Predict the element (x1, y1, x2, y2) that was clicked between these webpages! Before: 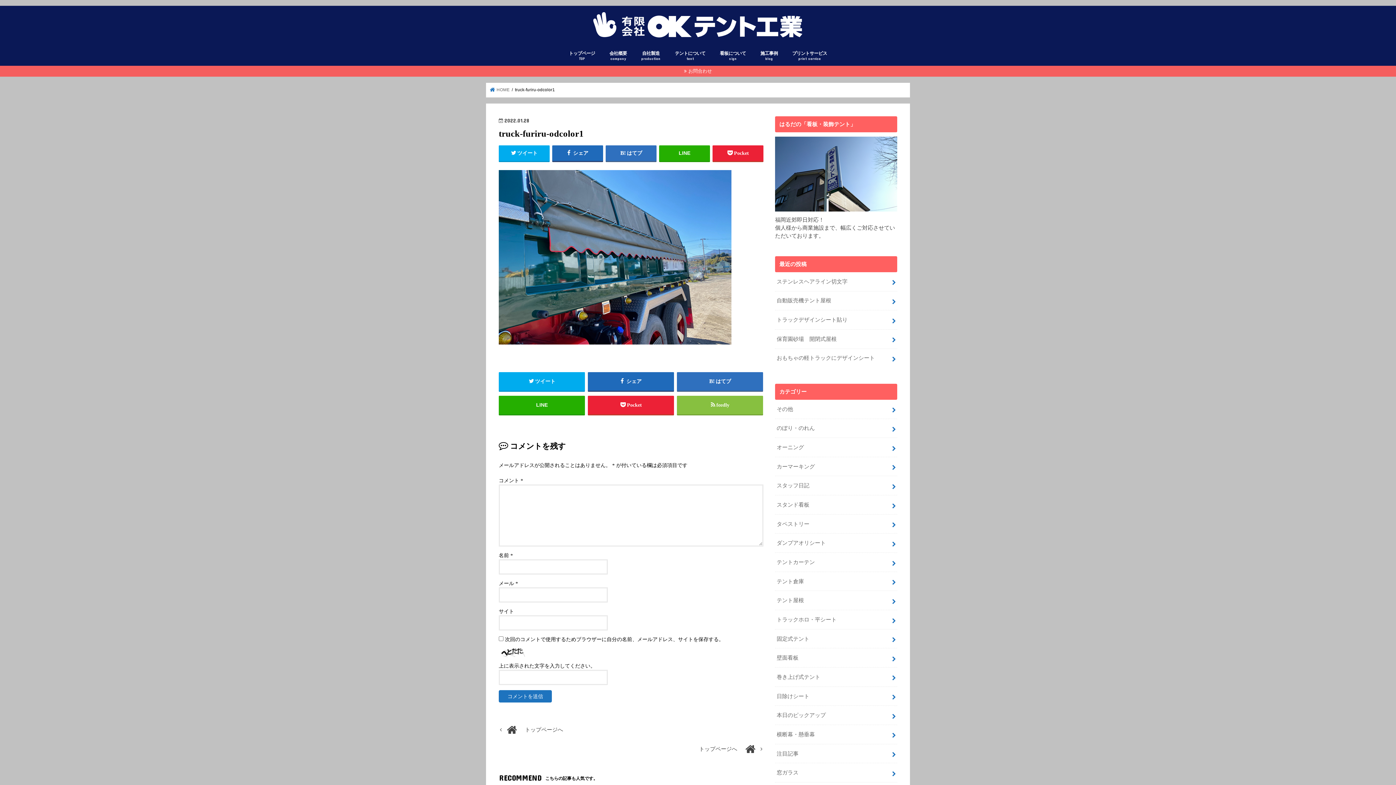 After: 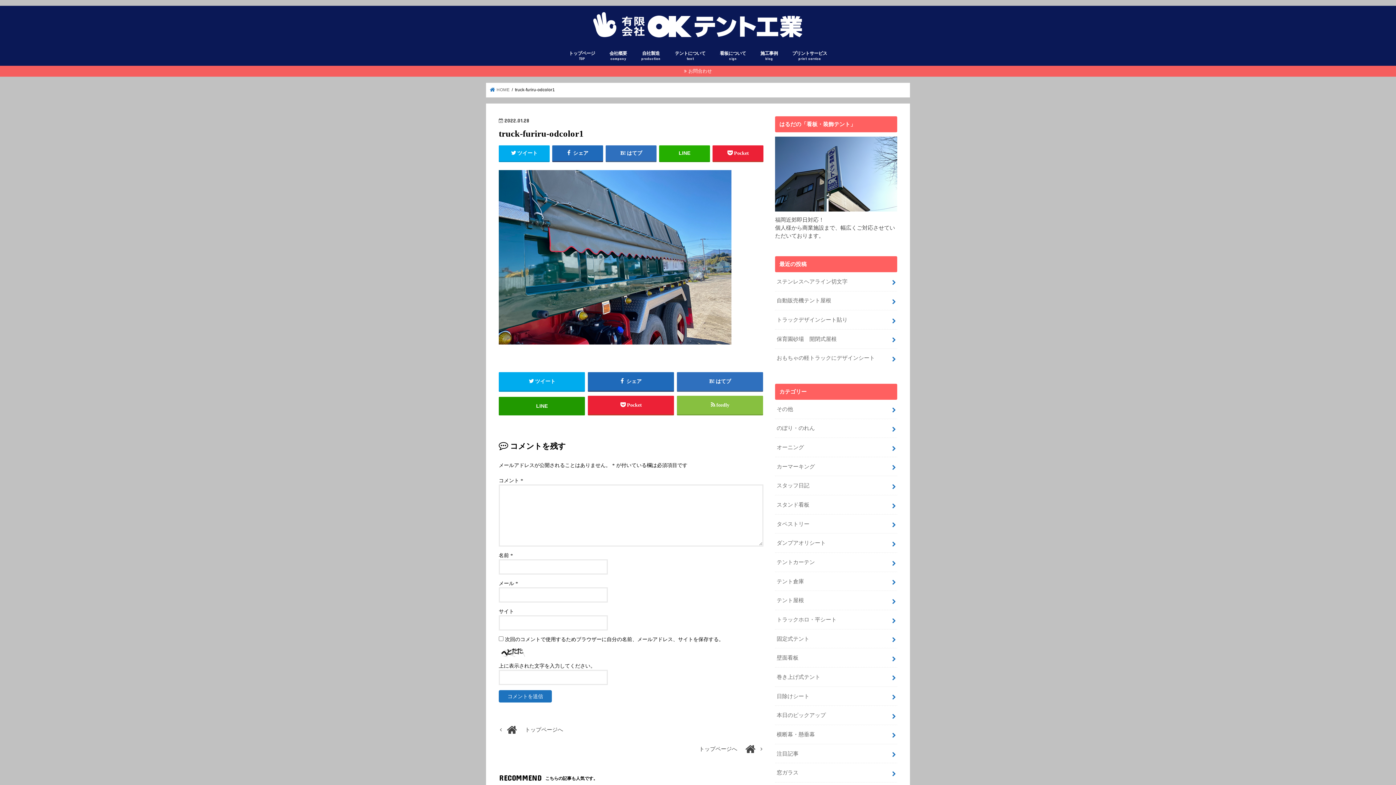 Action: label: LINE bbox: (498, 396, 585, 414)